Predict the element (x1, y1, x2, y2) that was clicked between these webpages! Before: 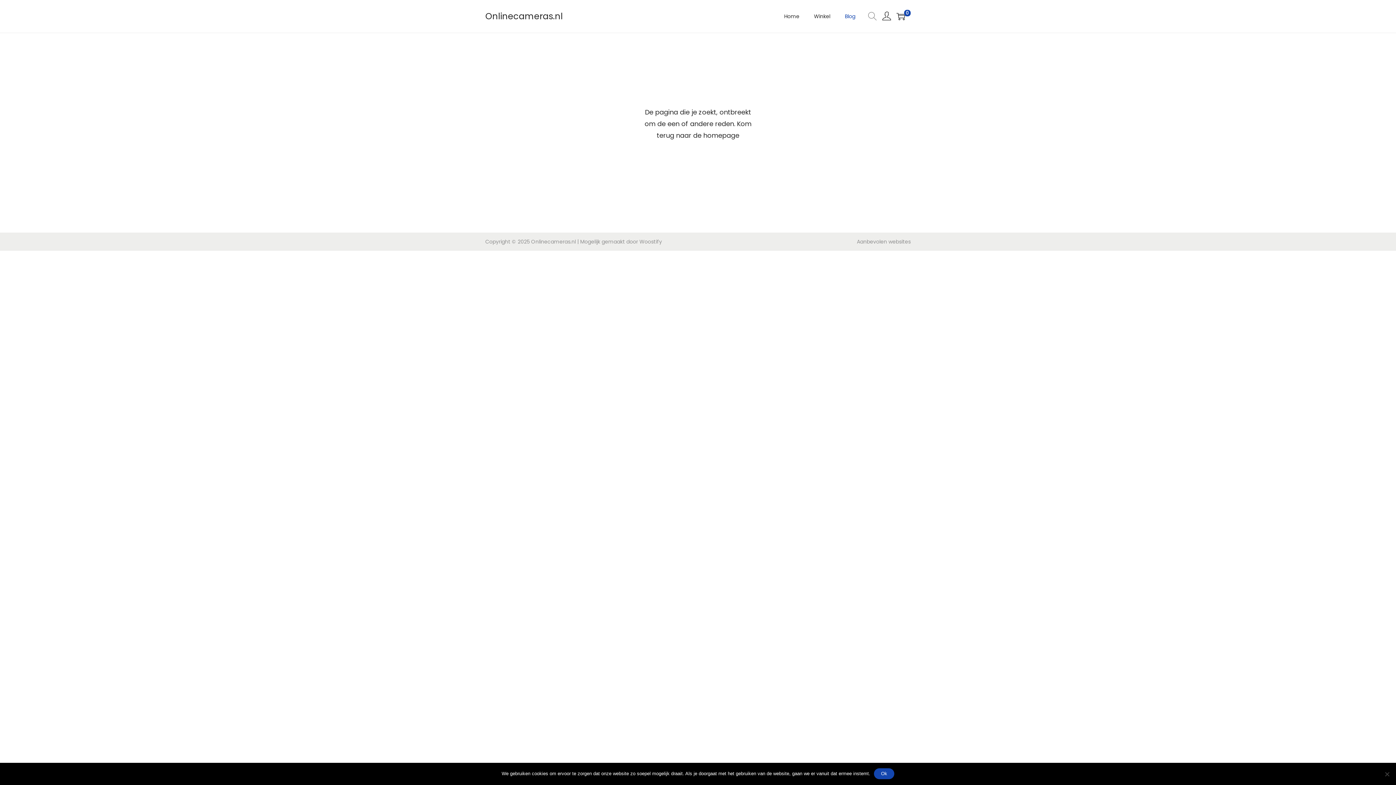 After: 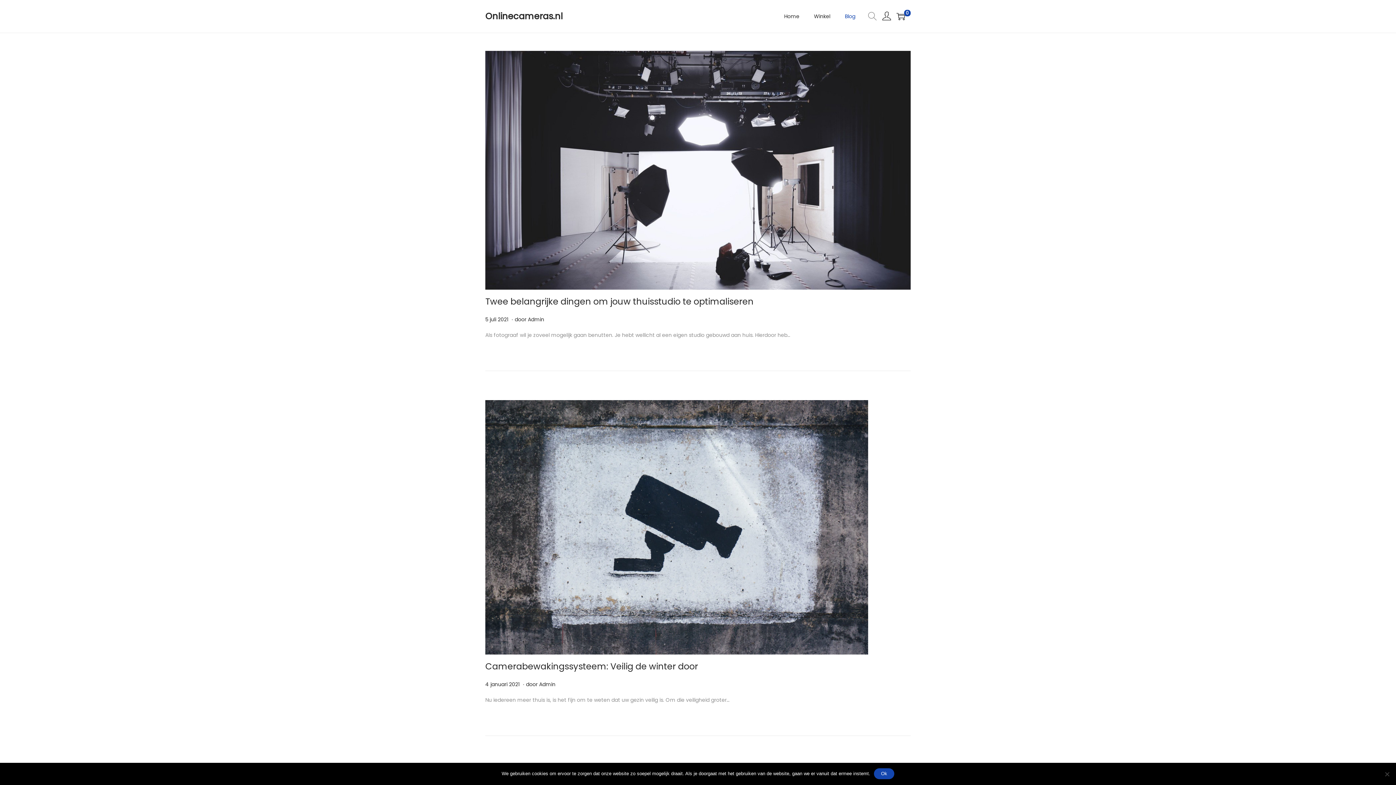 Action: label: Blog bbox: (845, 0, 855, 32)